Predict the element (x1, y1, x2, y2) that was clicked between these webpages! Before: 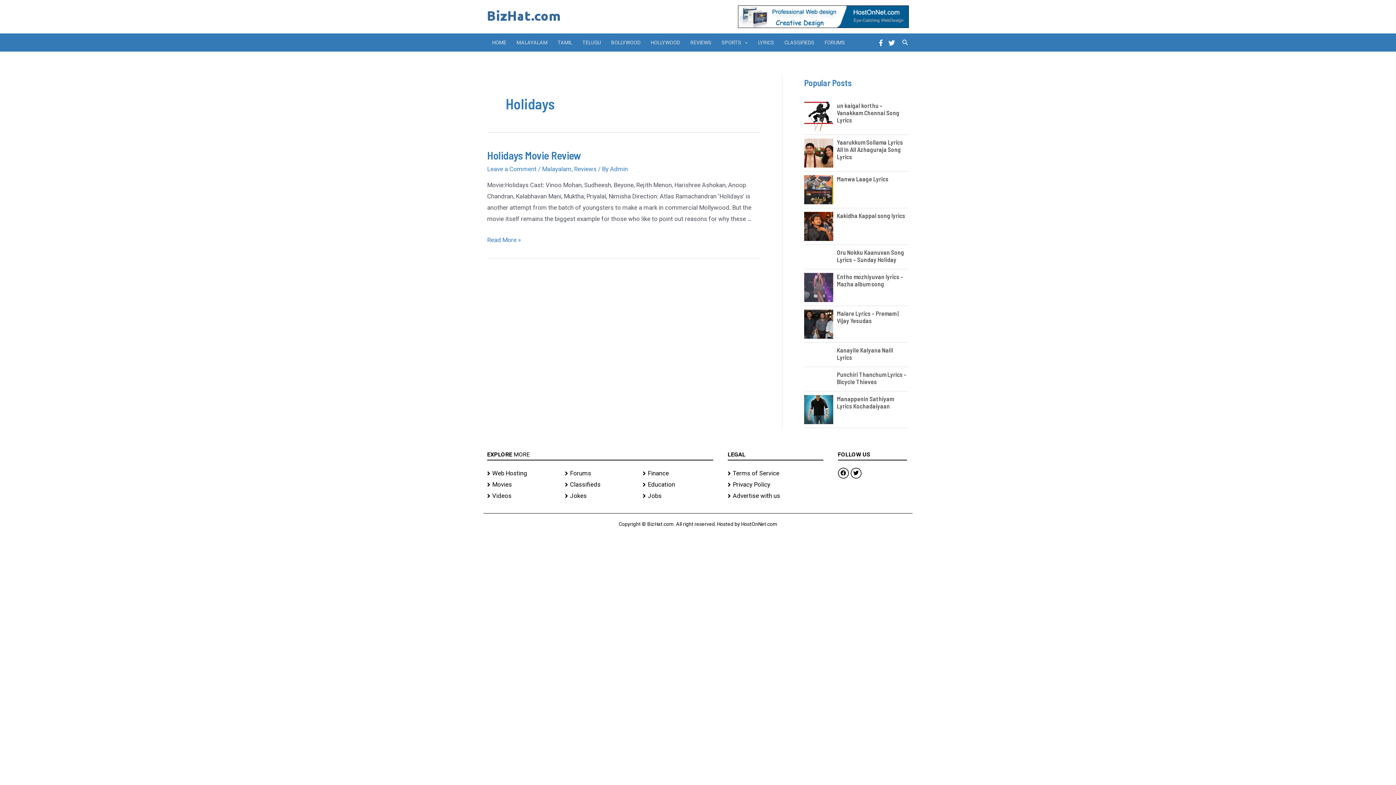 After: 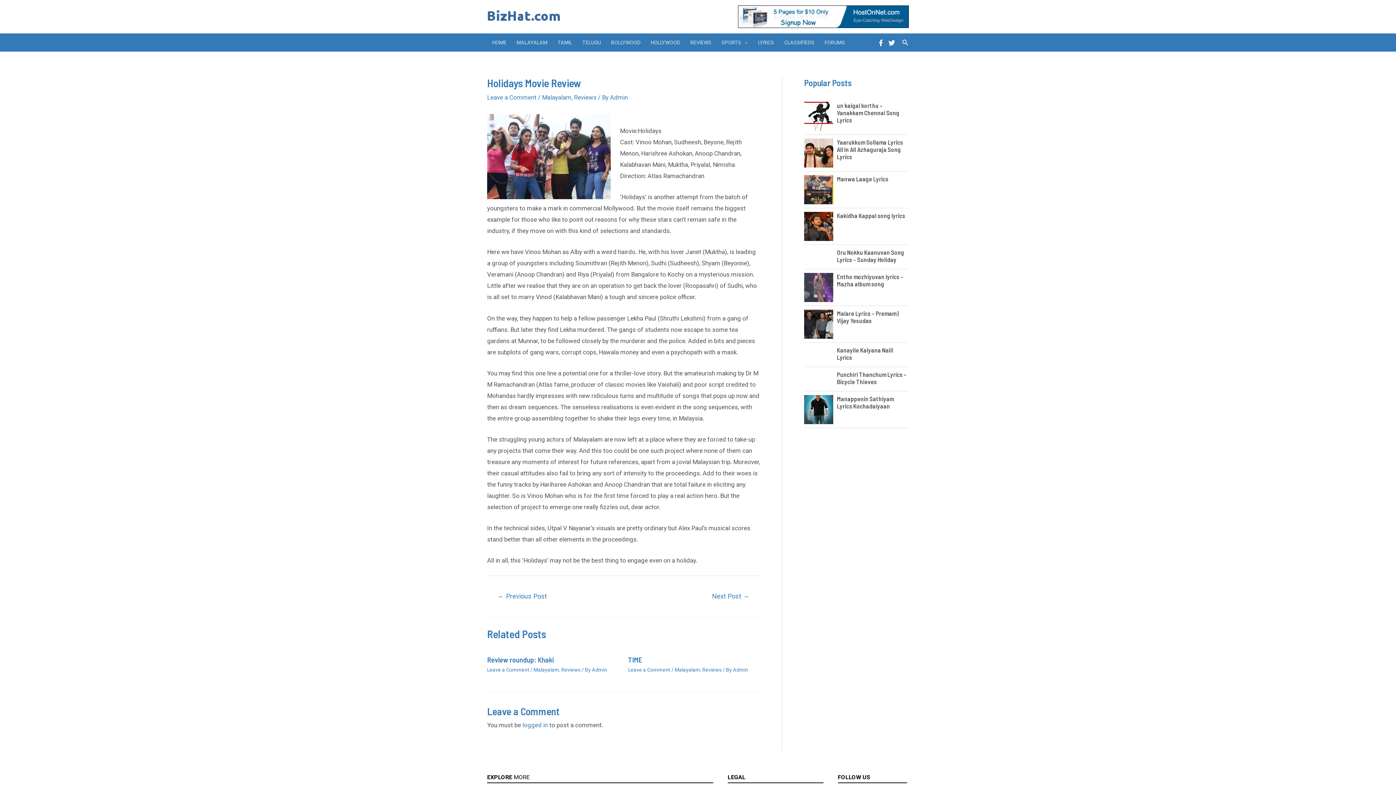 Action: bbox: (487, 236, 521, 243) label: Holidays Movie Review
Read More »